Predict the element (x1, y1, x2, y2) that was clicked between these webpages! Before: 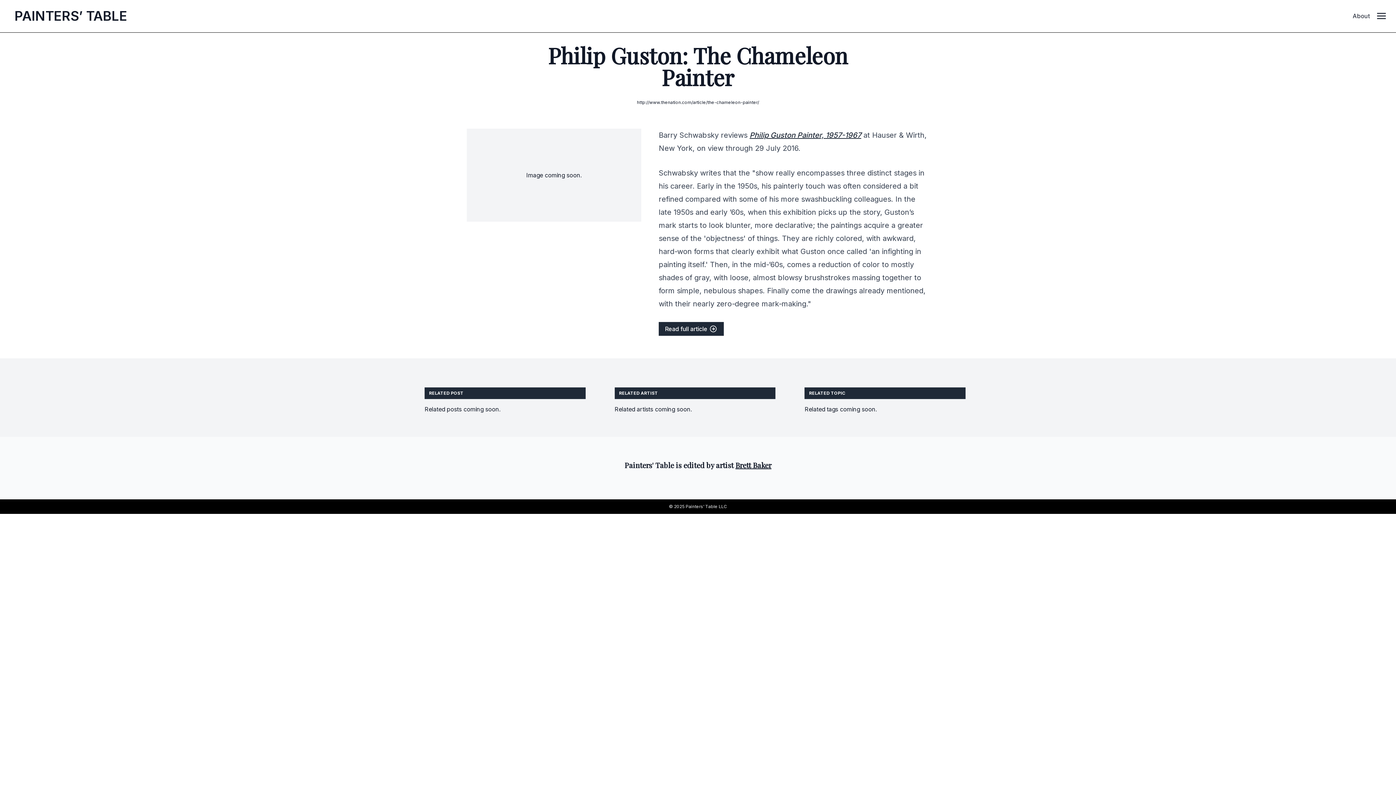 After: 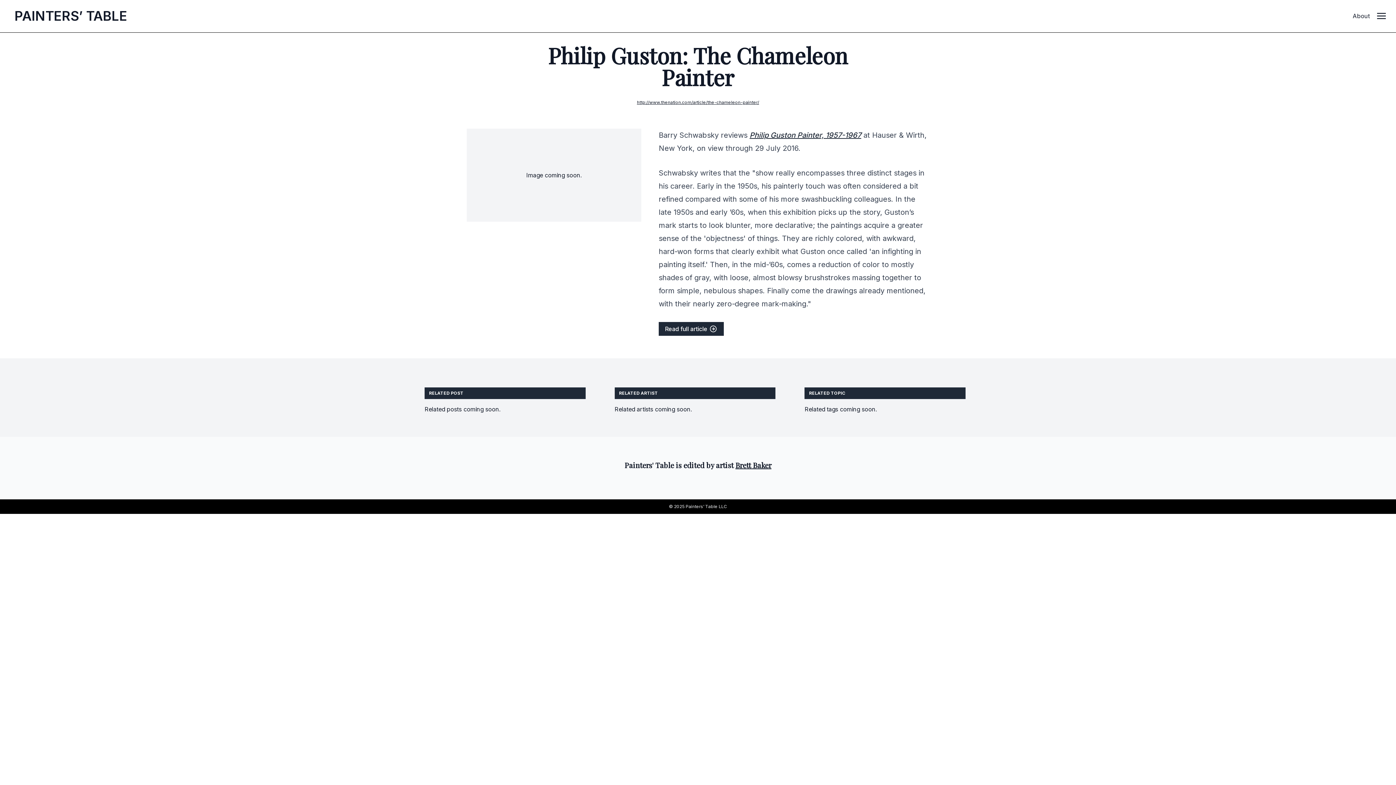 Action: bbox: (637, 99, 759, 105) label: http://www.thenation.com/article/the-chameleon-painter/